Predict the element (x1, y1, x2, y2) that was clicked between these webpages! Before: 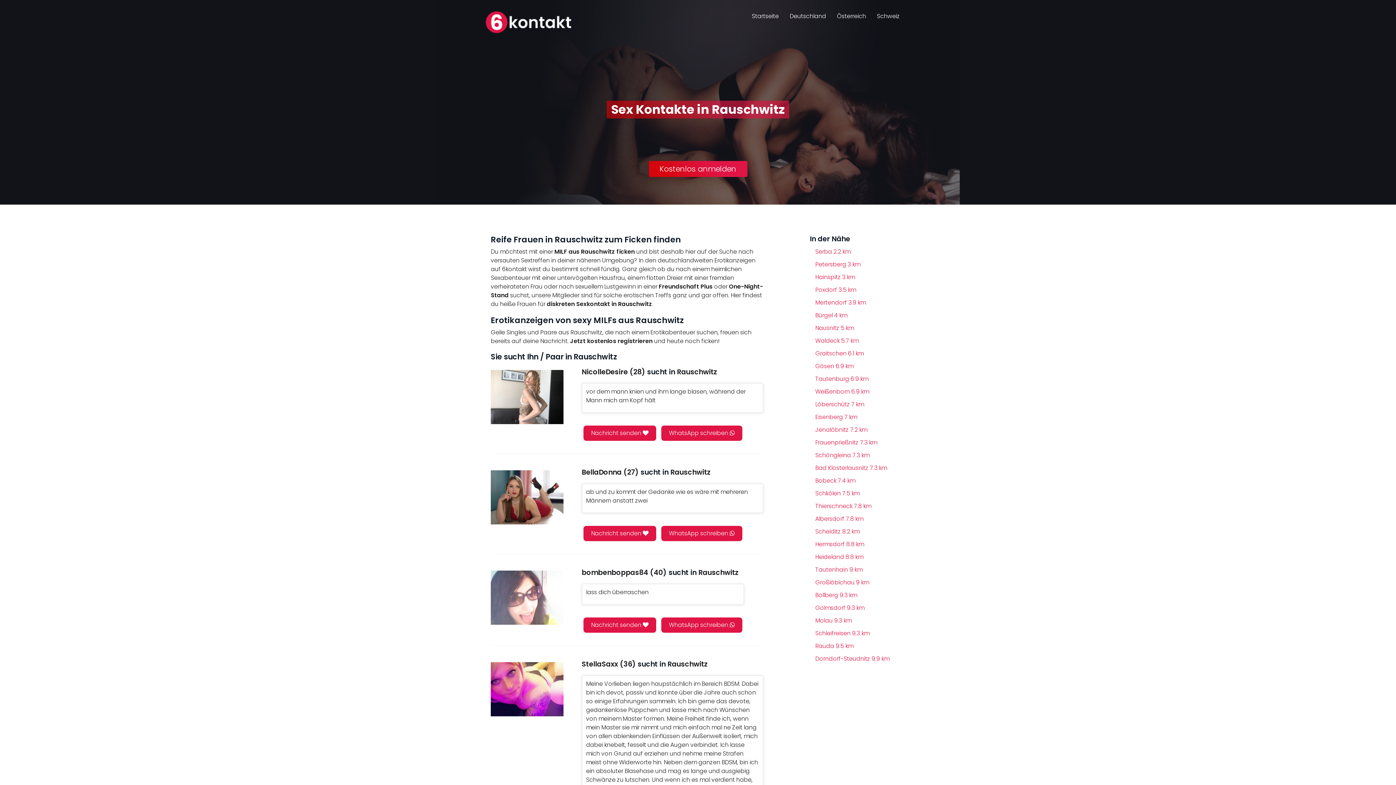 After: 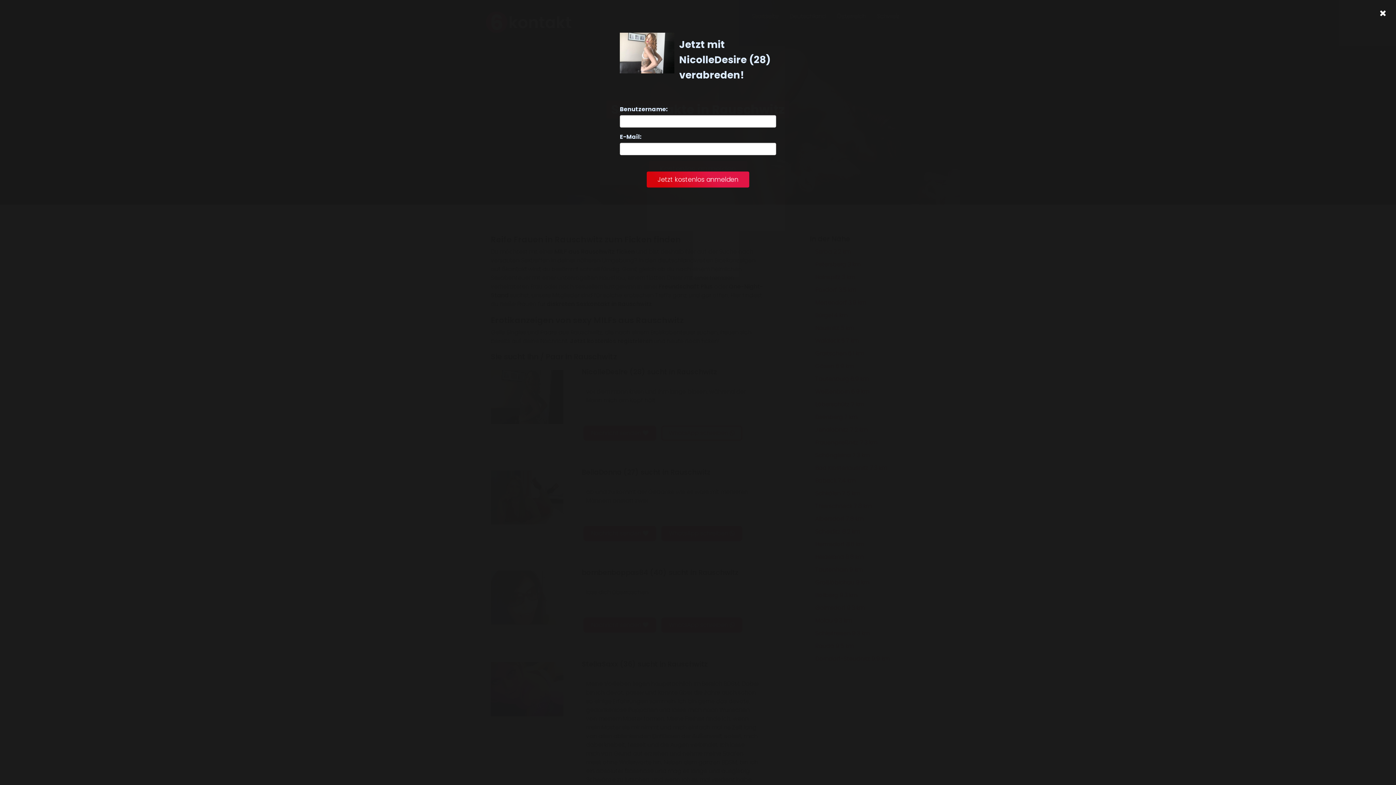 Action: bbox: (661, 425, 742, 441) label: WhatsApp schreiben 